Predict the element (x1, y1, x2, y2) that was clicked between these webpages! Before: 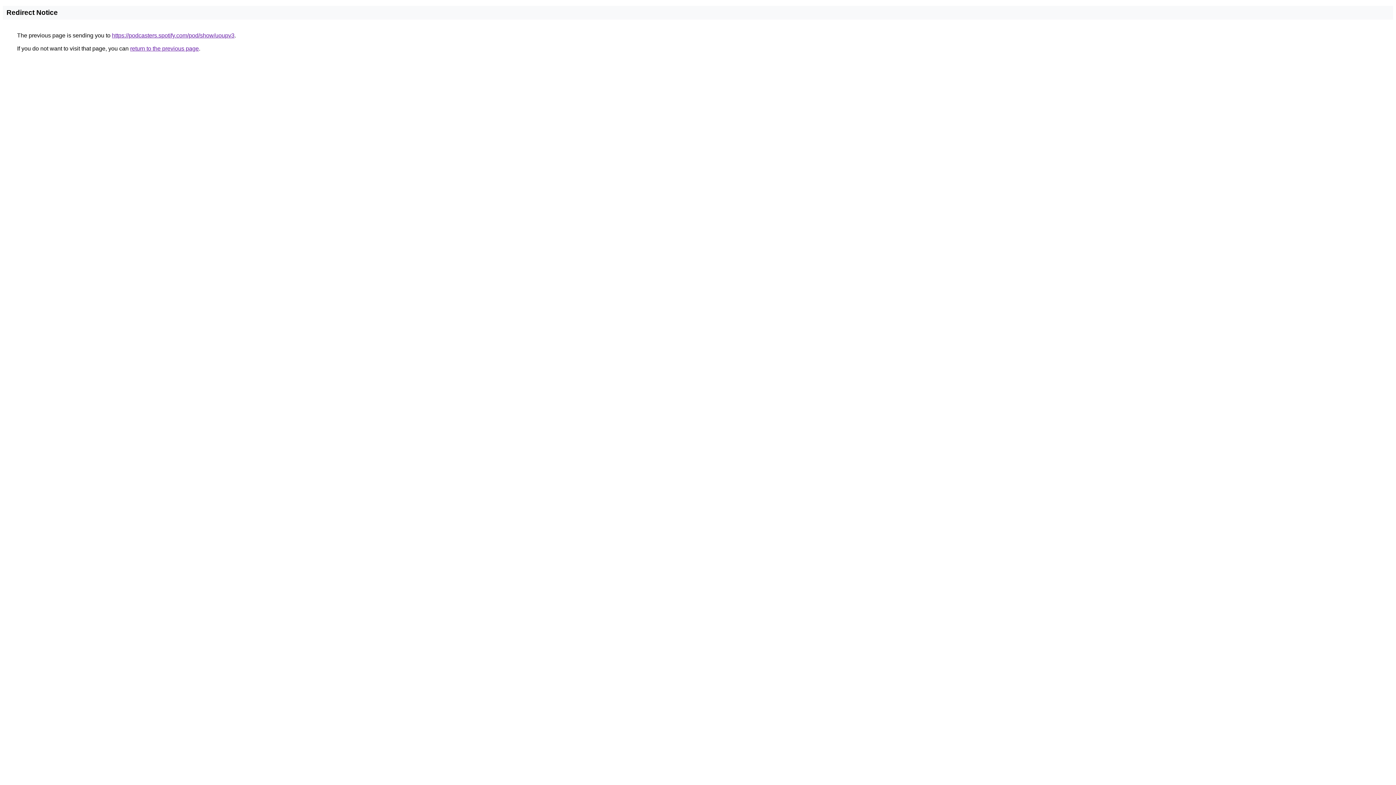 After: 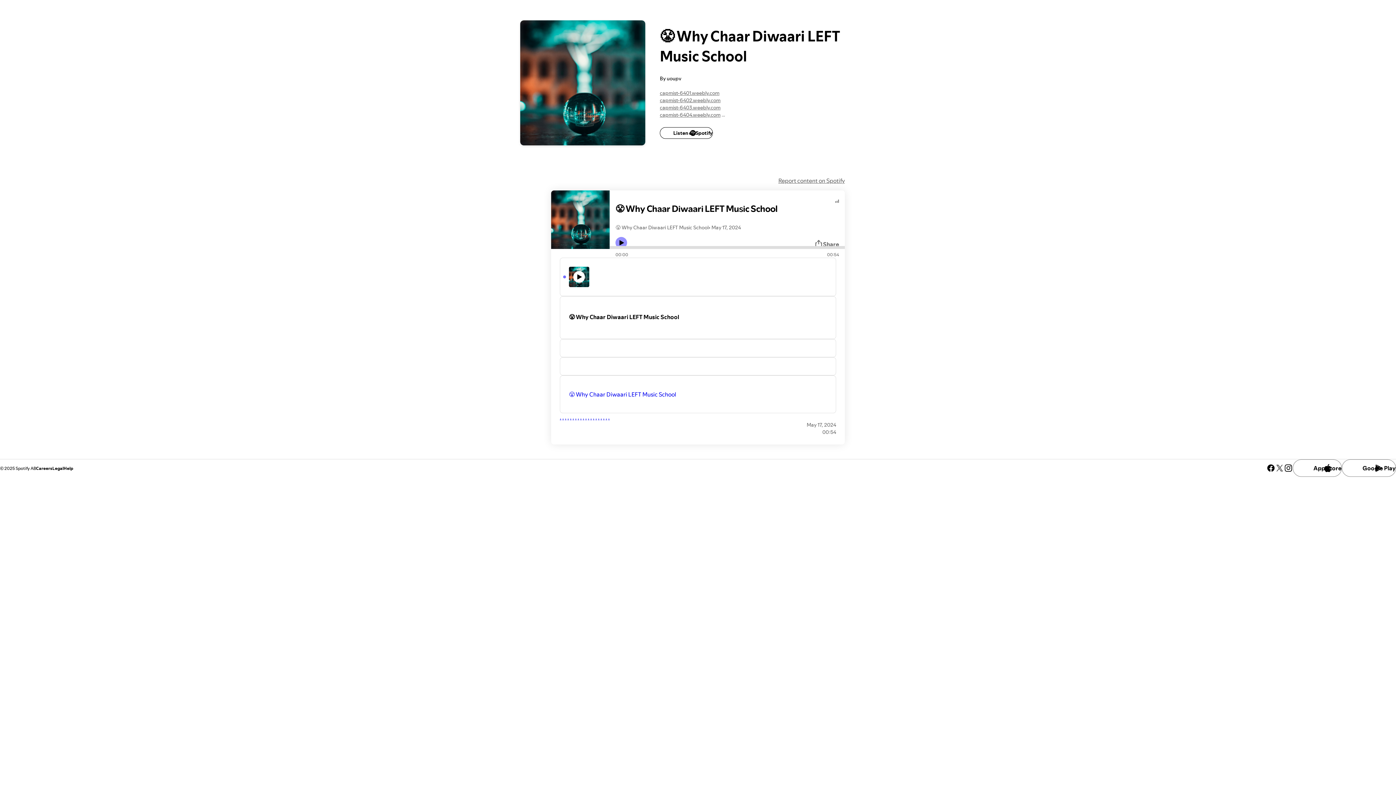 Action: label: https://podcasters.spotify.com/pod/show/uoupv3 bbox: (112, 32, 234, 38)